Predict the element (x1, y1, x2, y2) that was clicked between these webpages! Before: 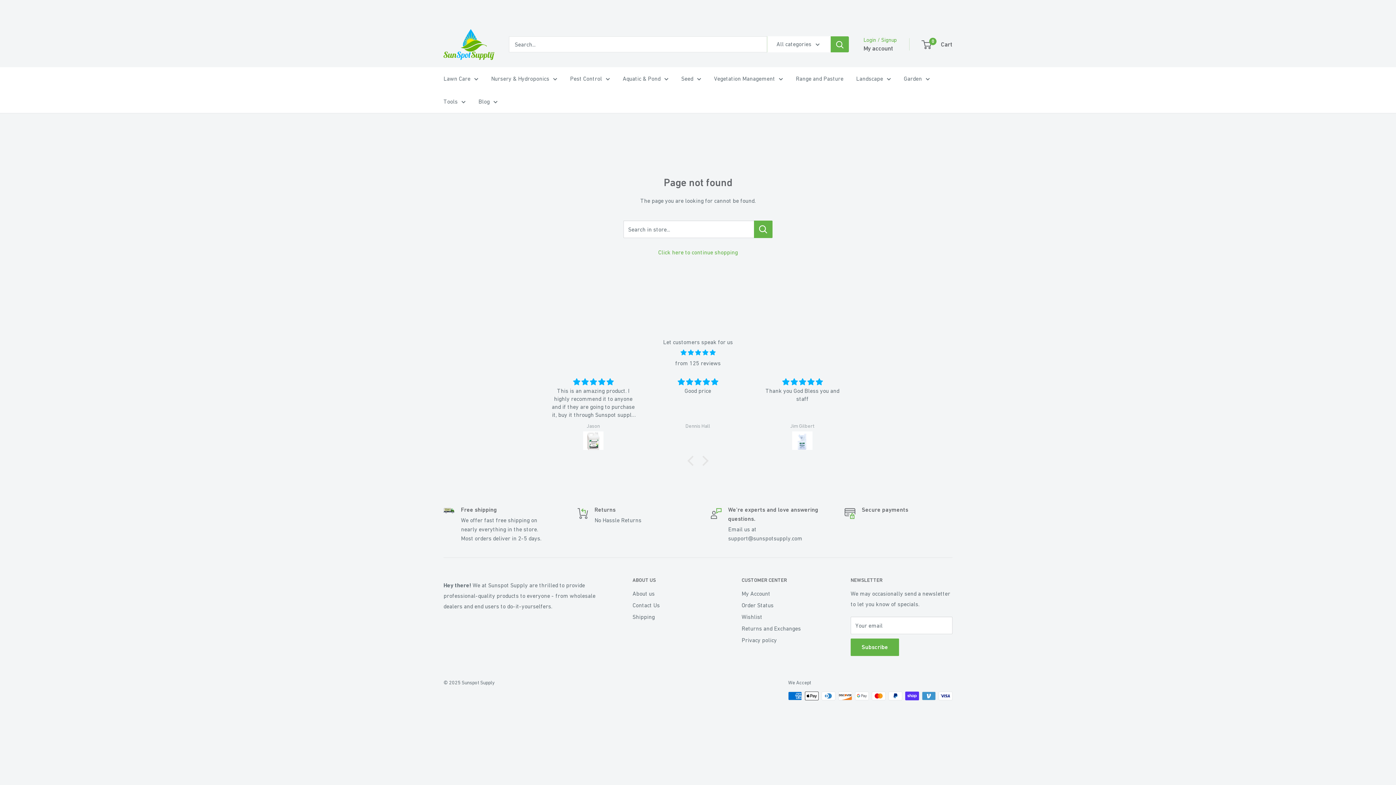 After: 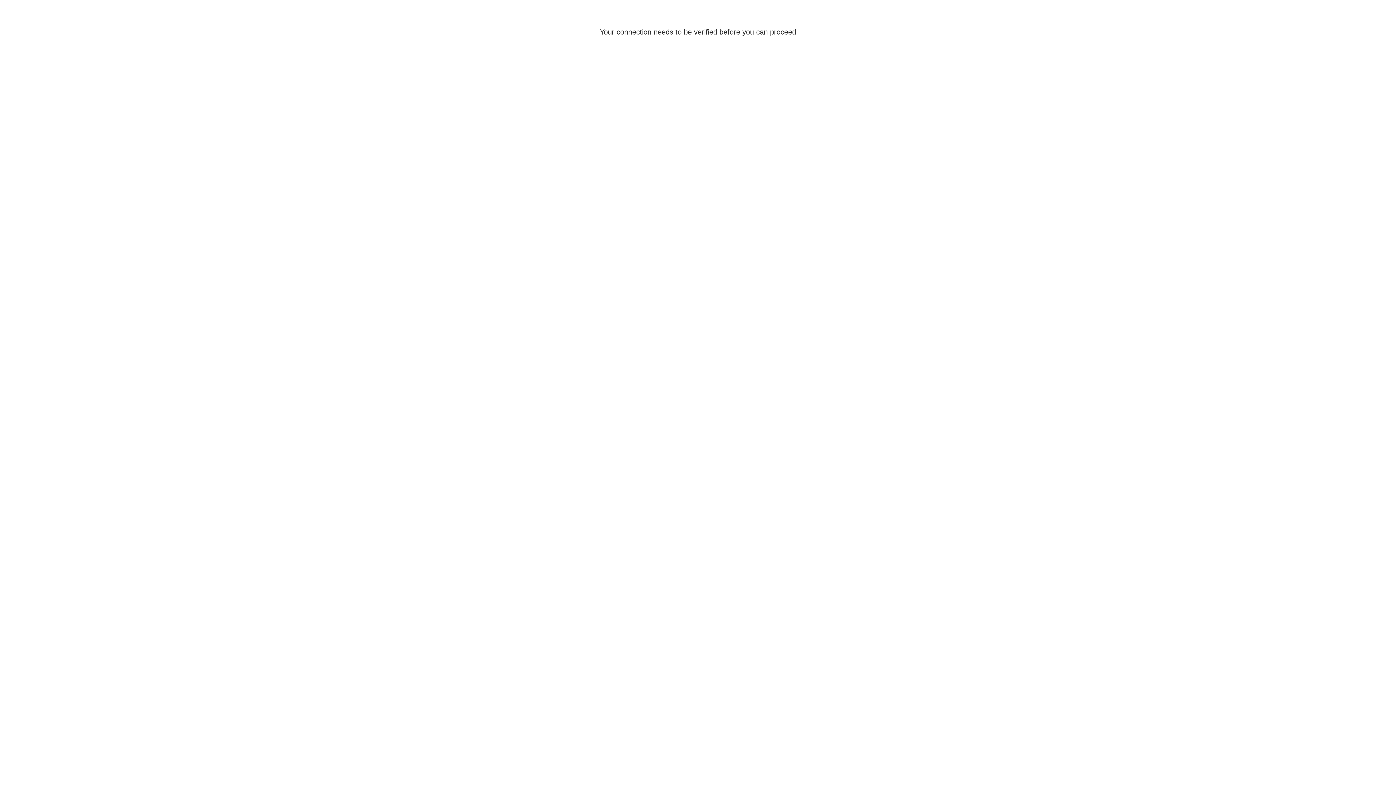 Action: bbox: (863, 42, 893, 54) label: My account